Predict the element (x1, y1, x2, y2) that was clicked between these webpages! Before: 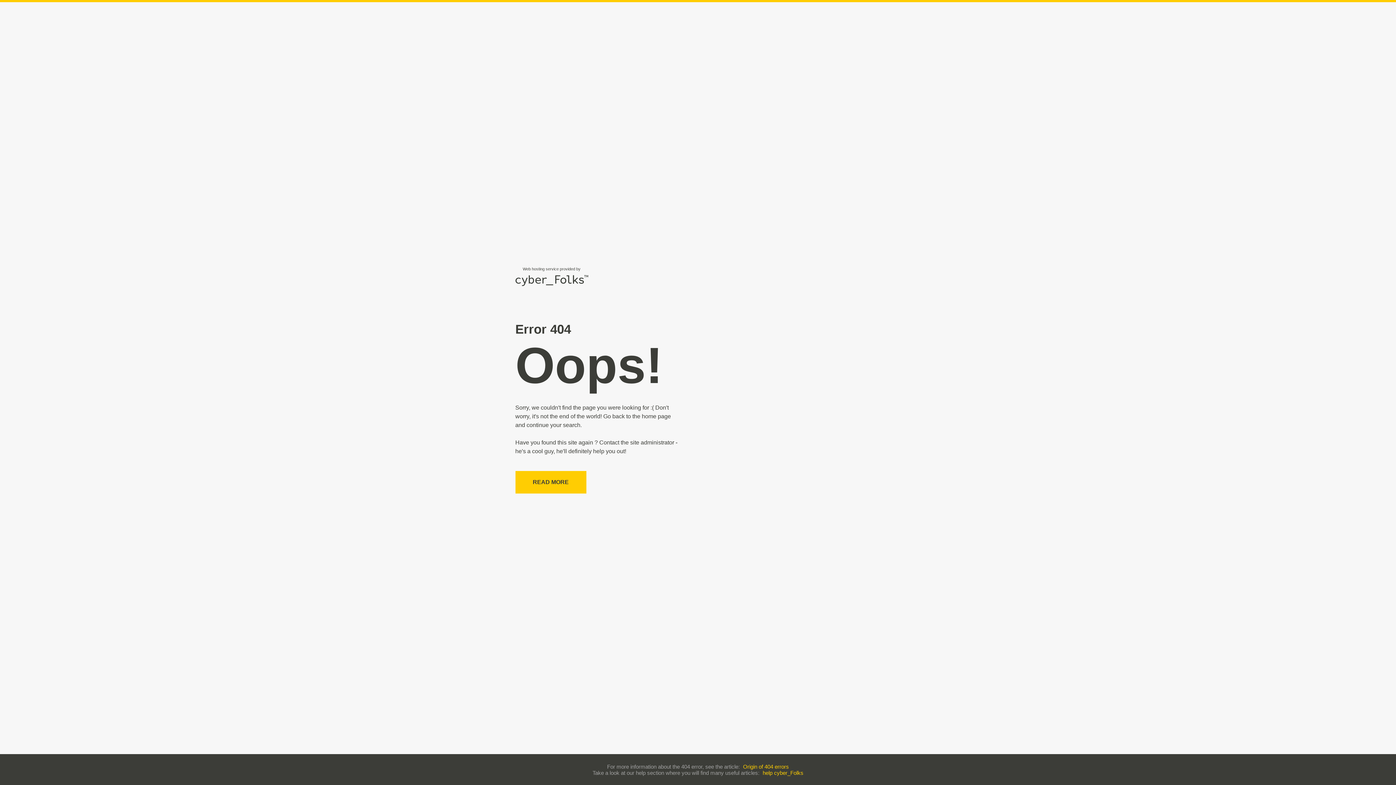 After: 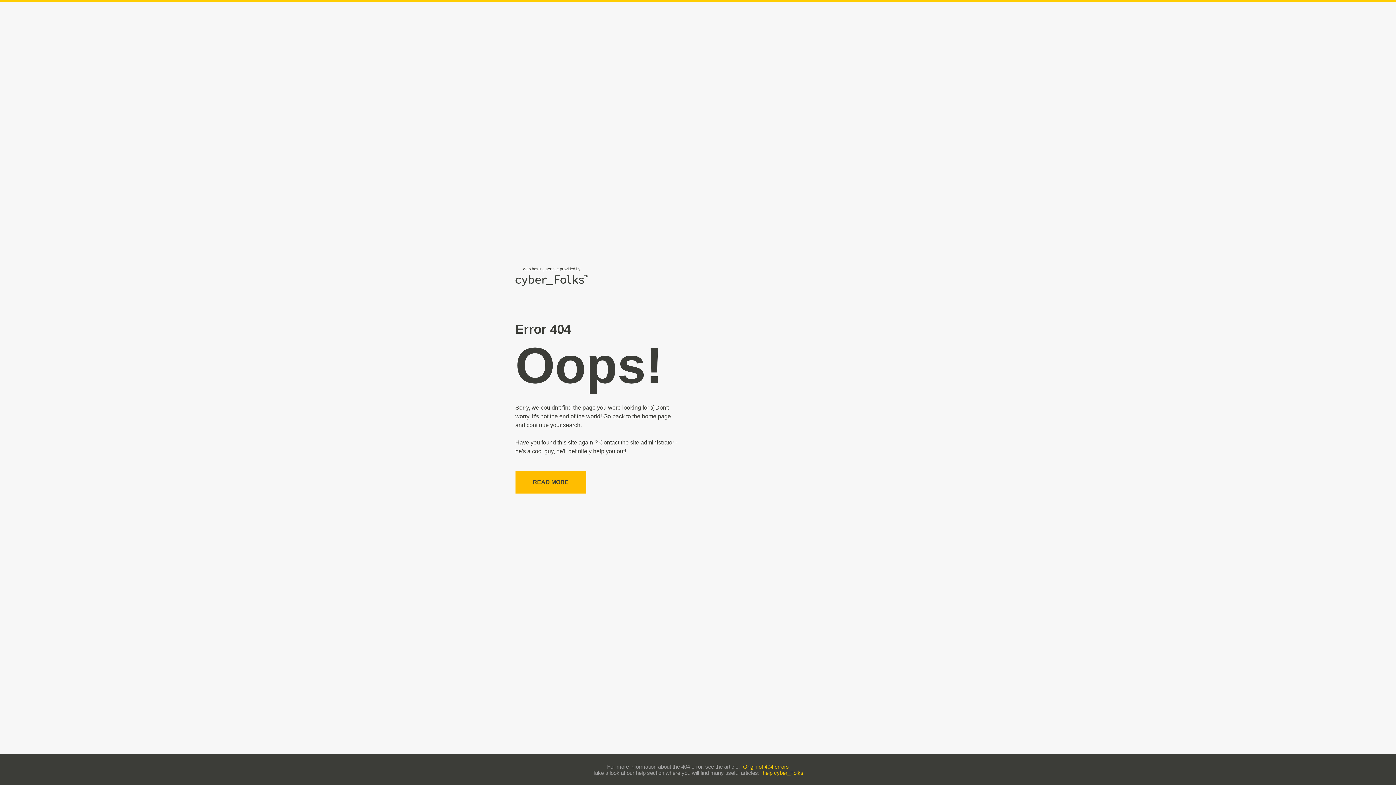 Action: label: READ MORE bbox: (515, 471, 586, 493)